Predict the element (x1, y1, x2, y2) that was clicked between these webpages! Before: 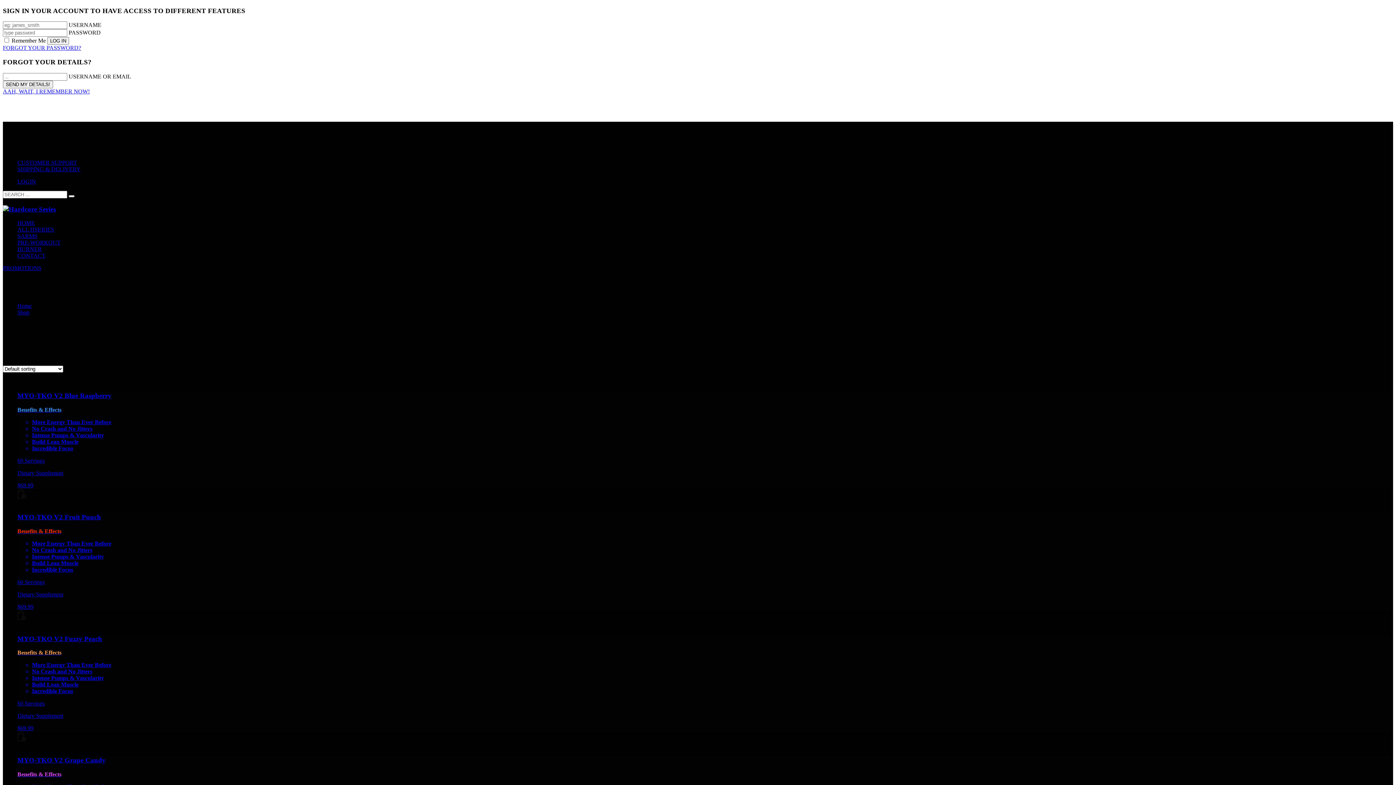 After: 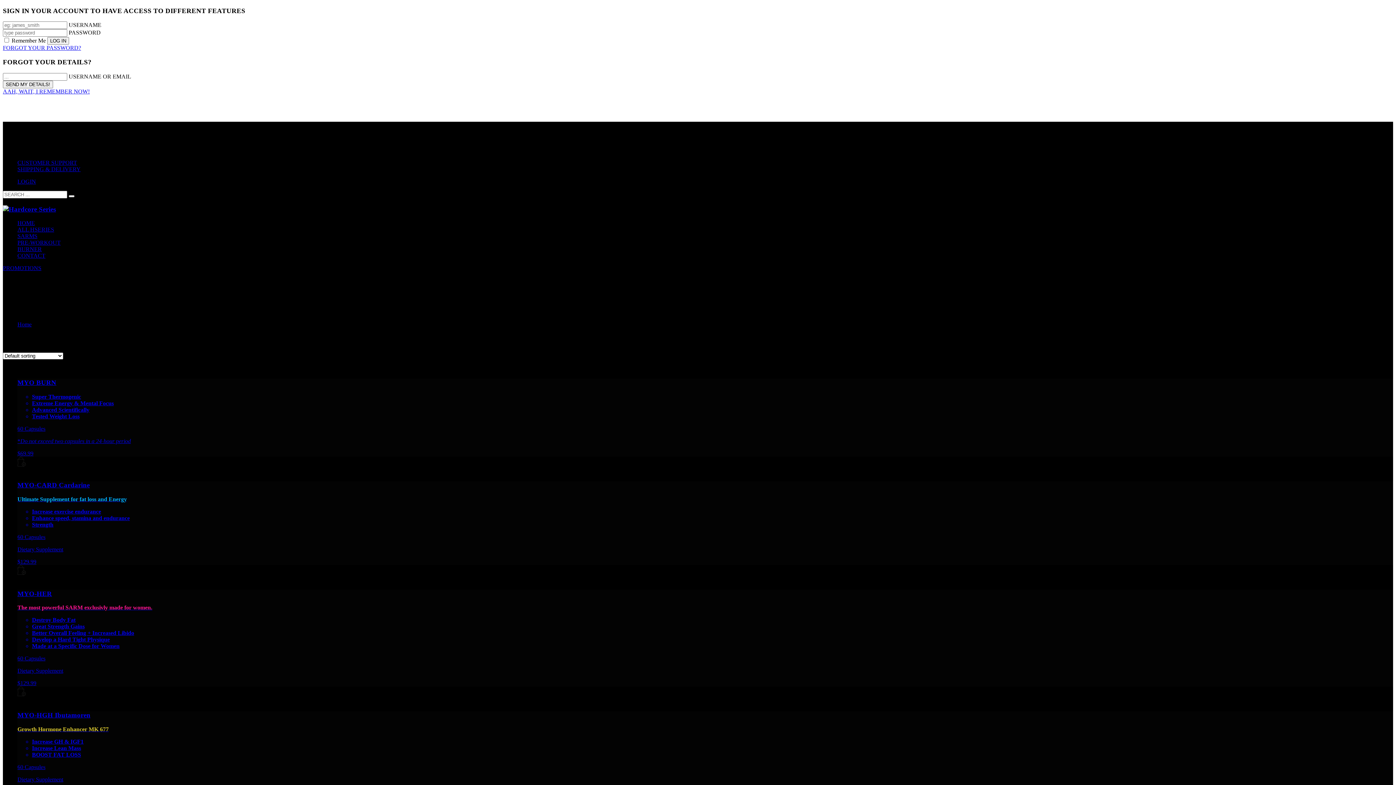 Action: label: ALL HSERIES bbox: (17, 226, 54, 232)